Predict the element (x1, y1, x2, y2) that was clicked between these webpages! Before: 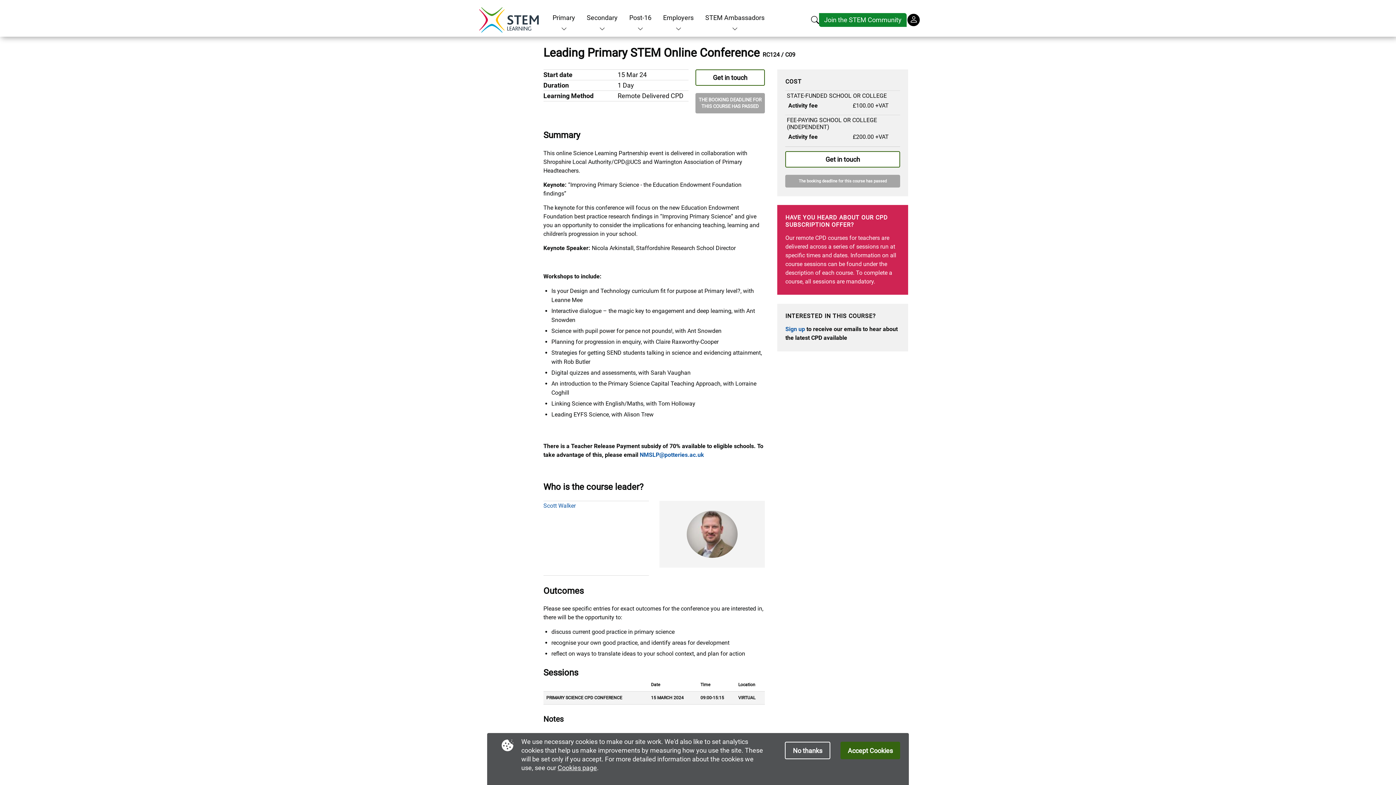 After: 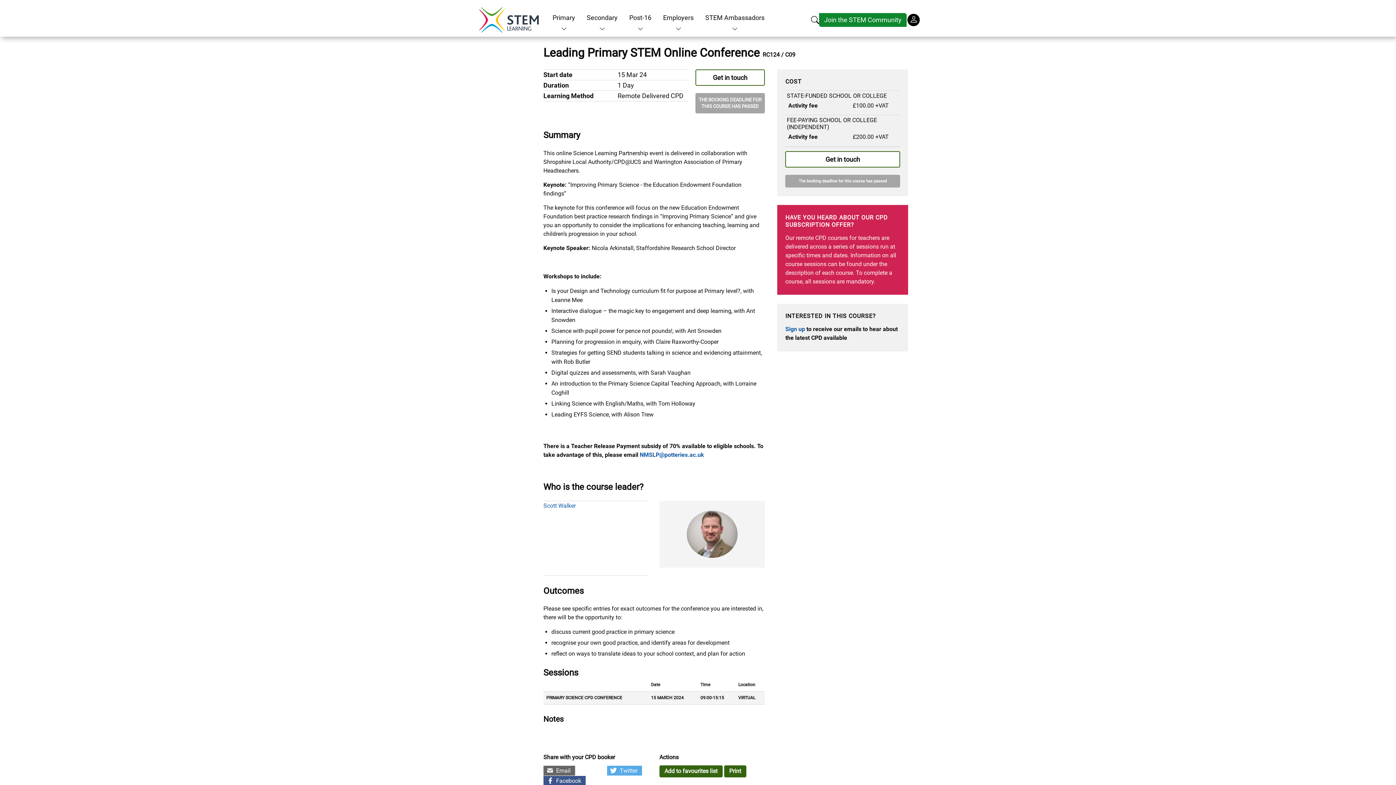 Action: bbox: (840, 742, 900, 759) label: Accept Cookies